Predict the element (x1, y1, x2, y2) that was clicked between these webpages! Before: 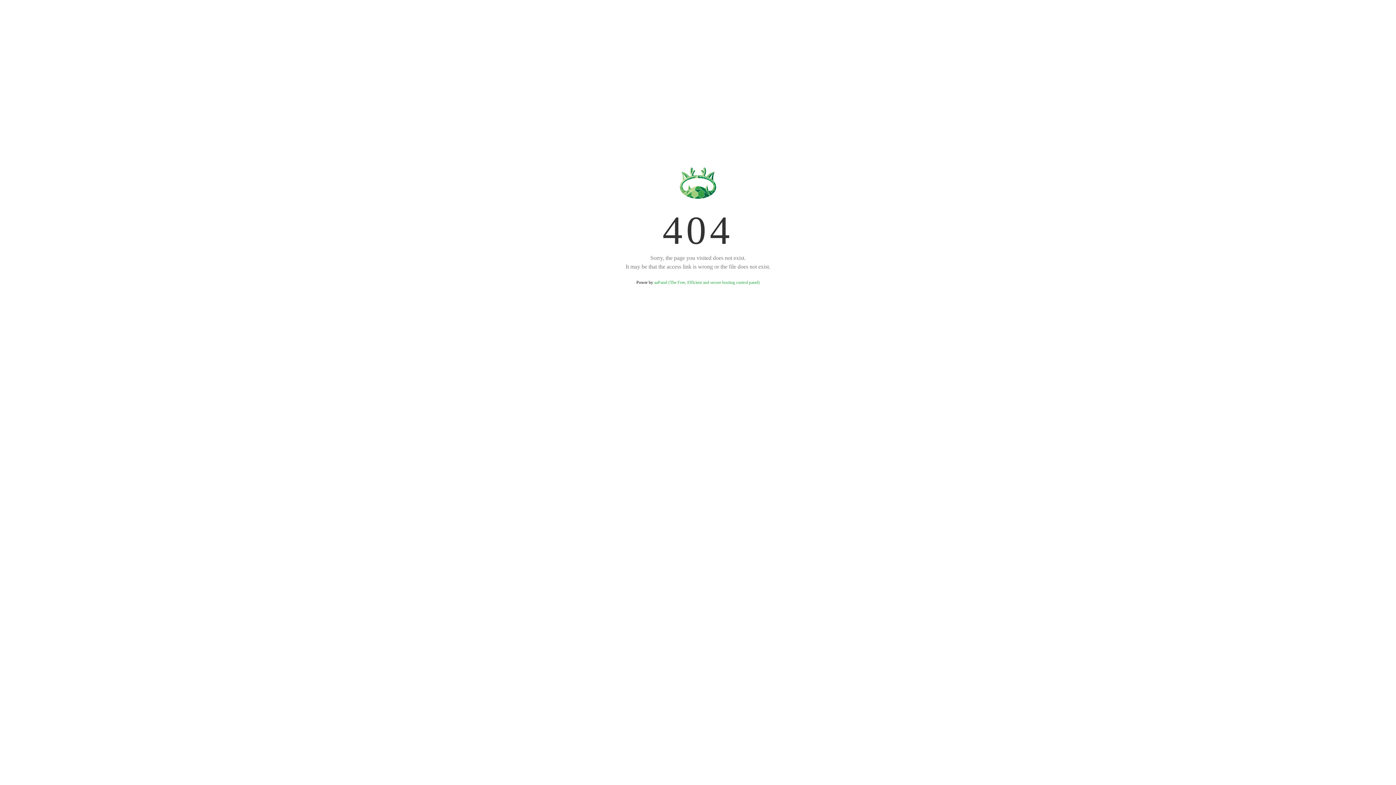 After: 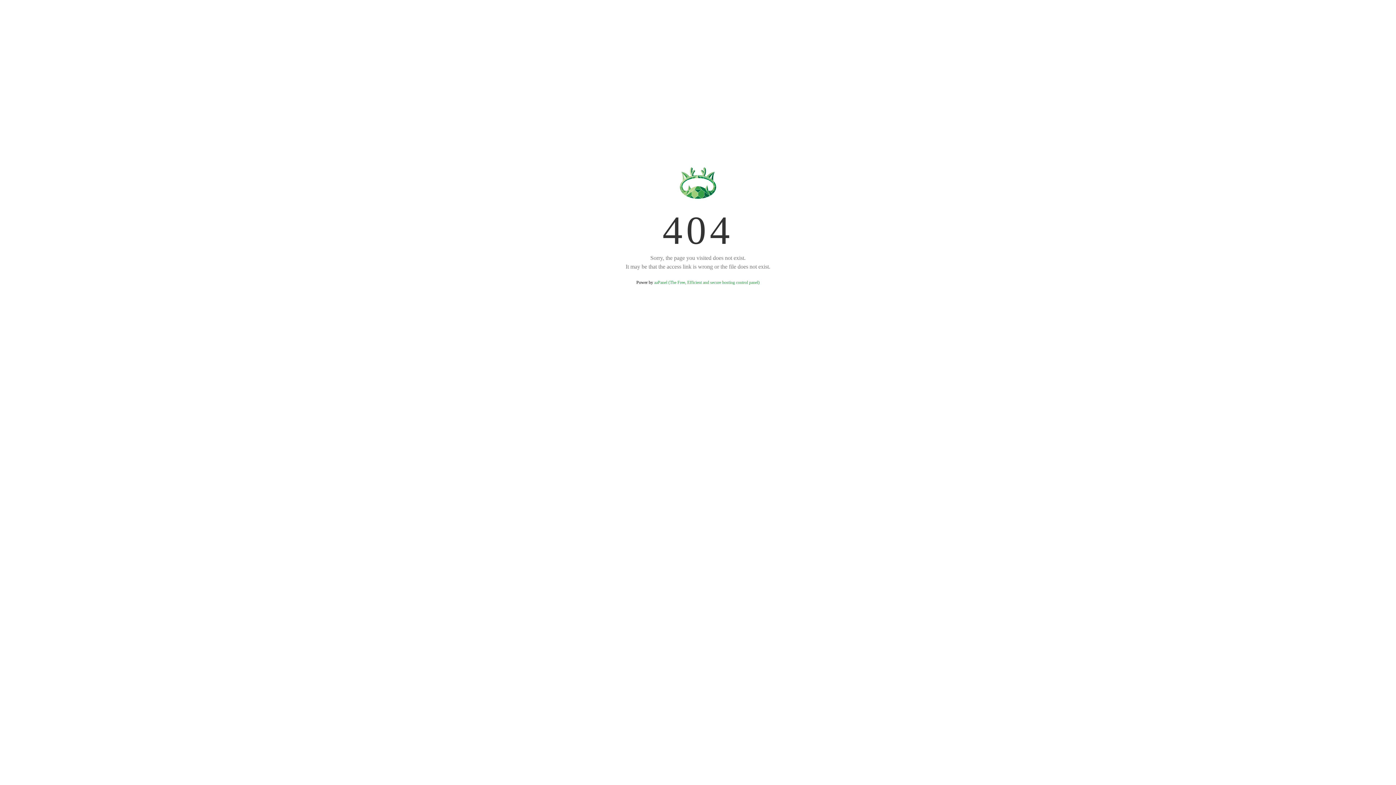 Action: label: aaPanel (The Free, Efficient and secure hosting control panel) bbox: (654, 280, 759, 285)